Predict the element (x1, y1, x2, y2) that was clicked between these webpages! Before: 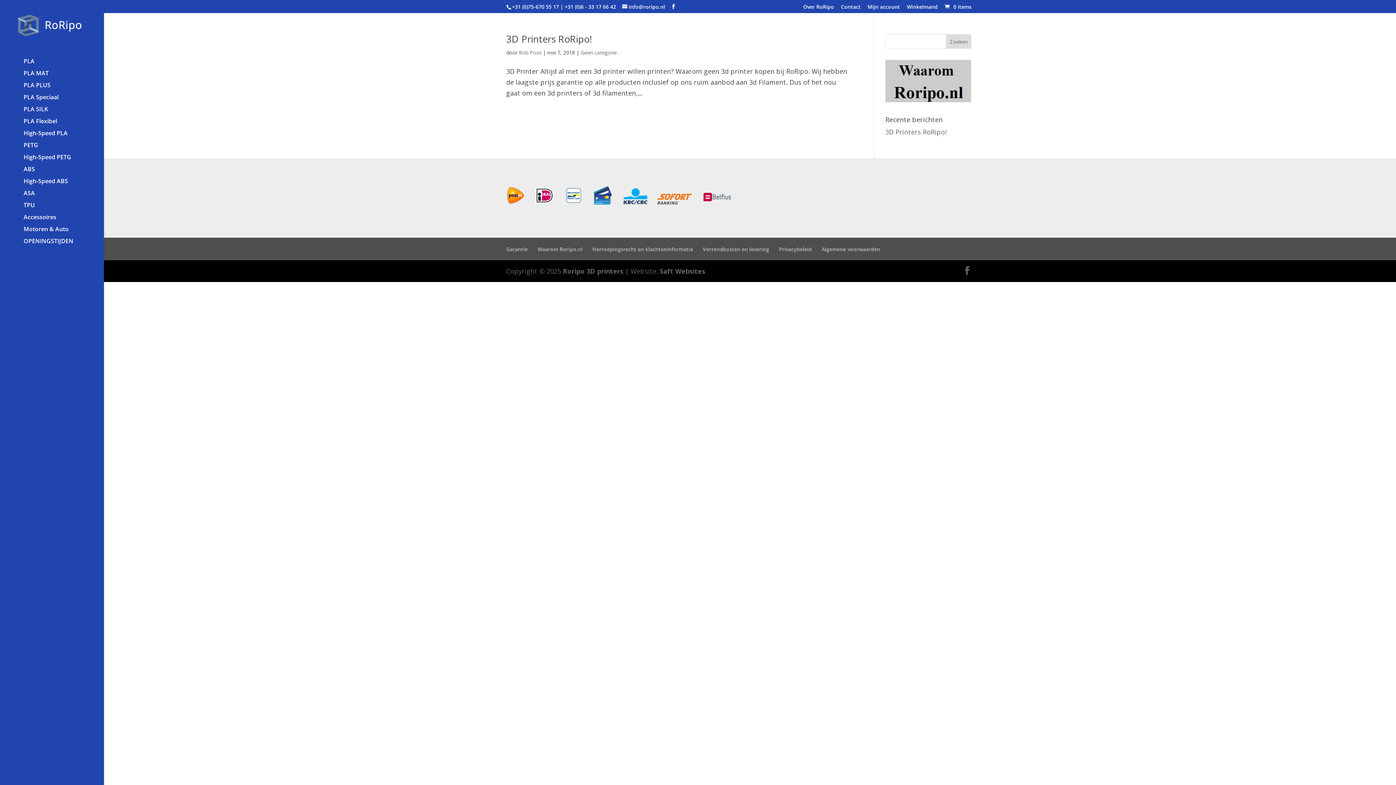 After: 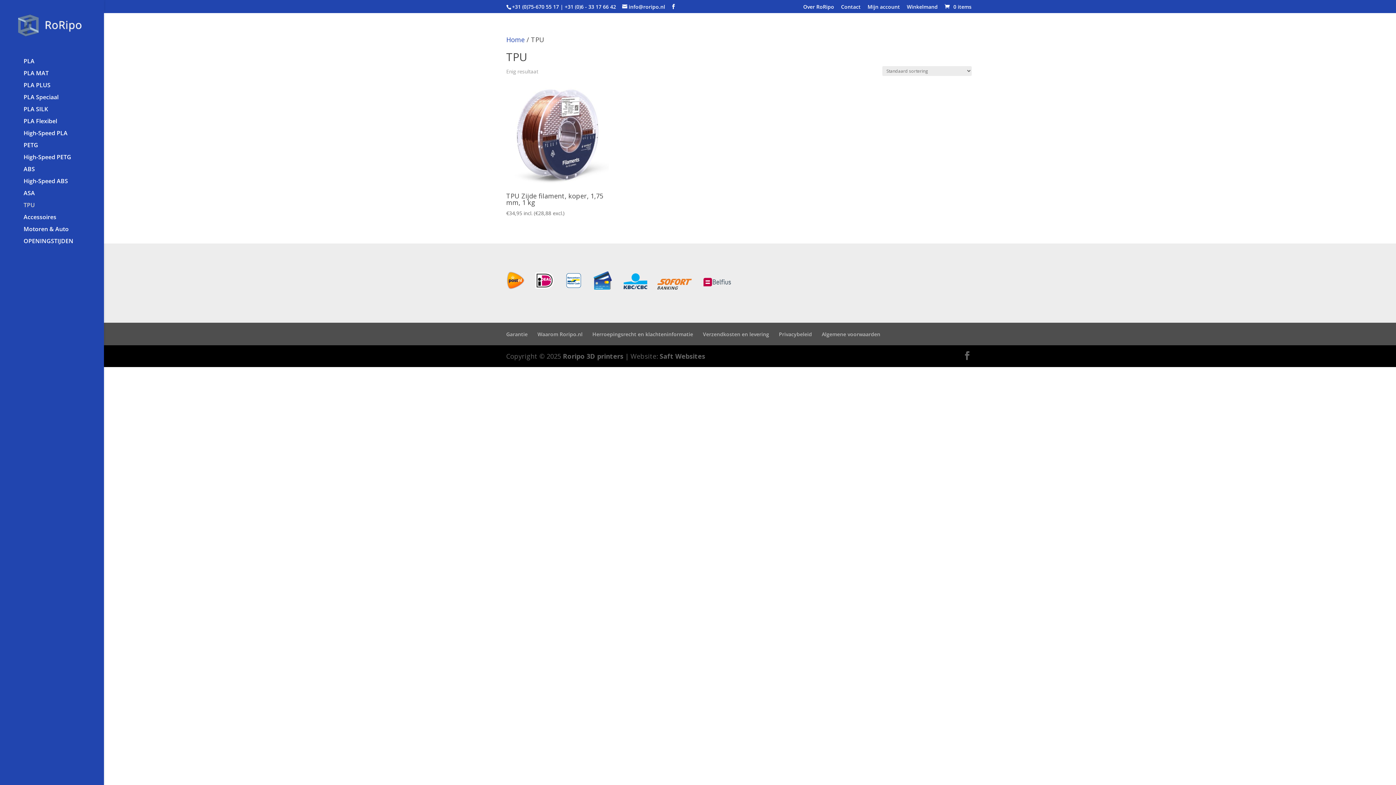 Action: label: TPU bbox: (23, 202, 100, 214)